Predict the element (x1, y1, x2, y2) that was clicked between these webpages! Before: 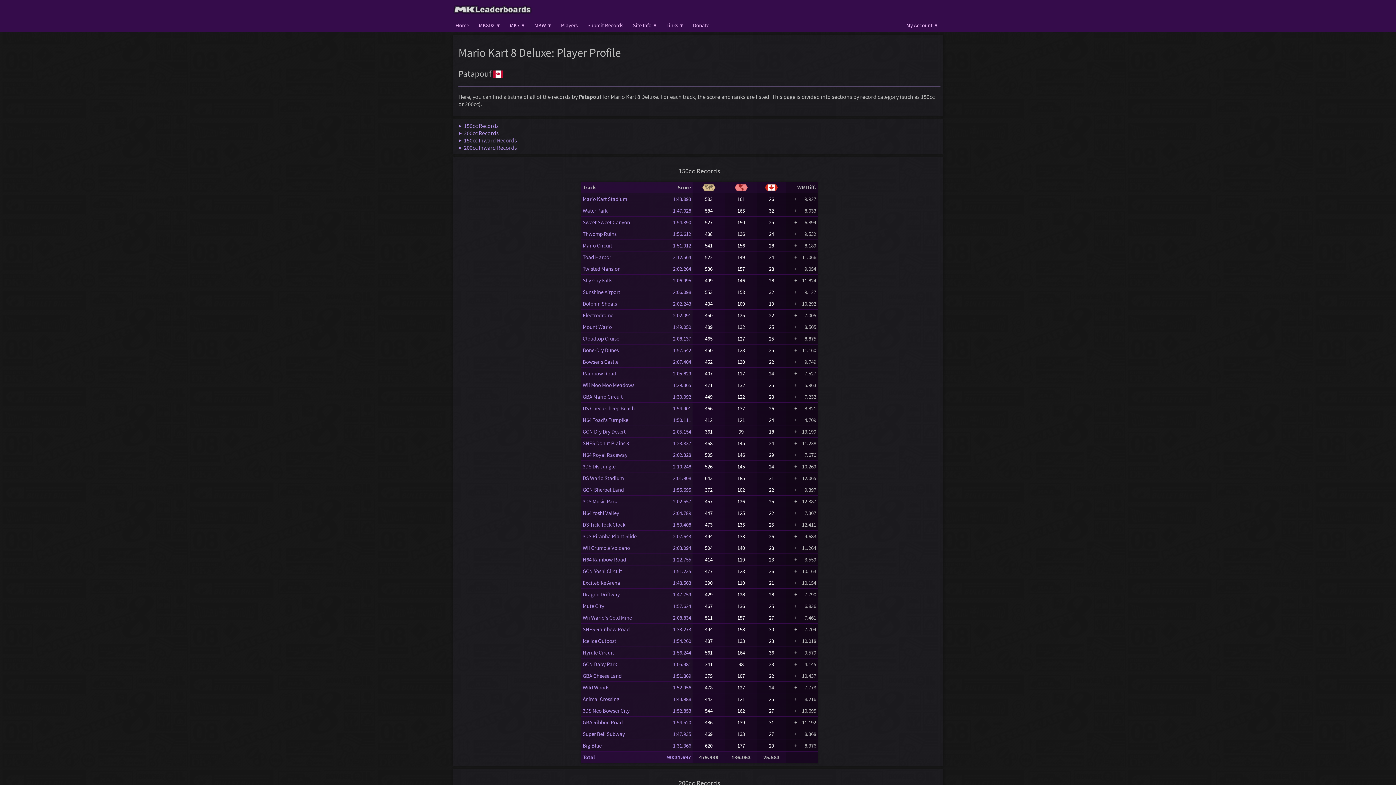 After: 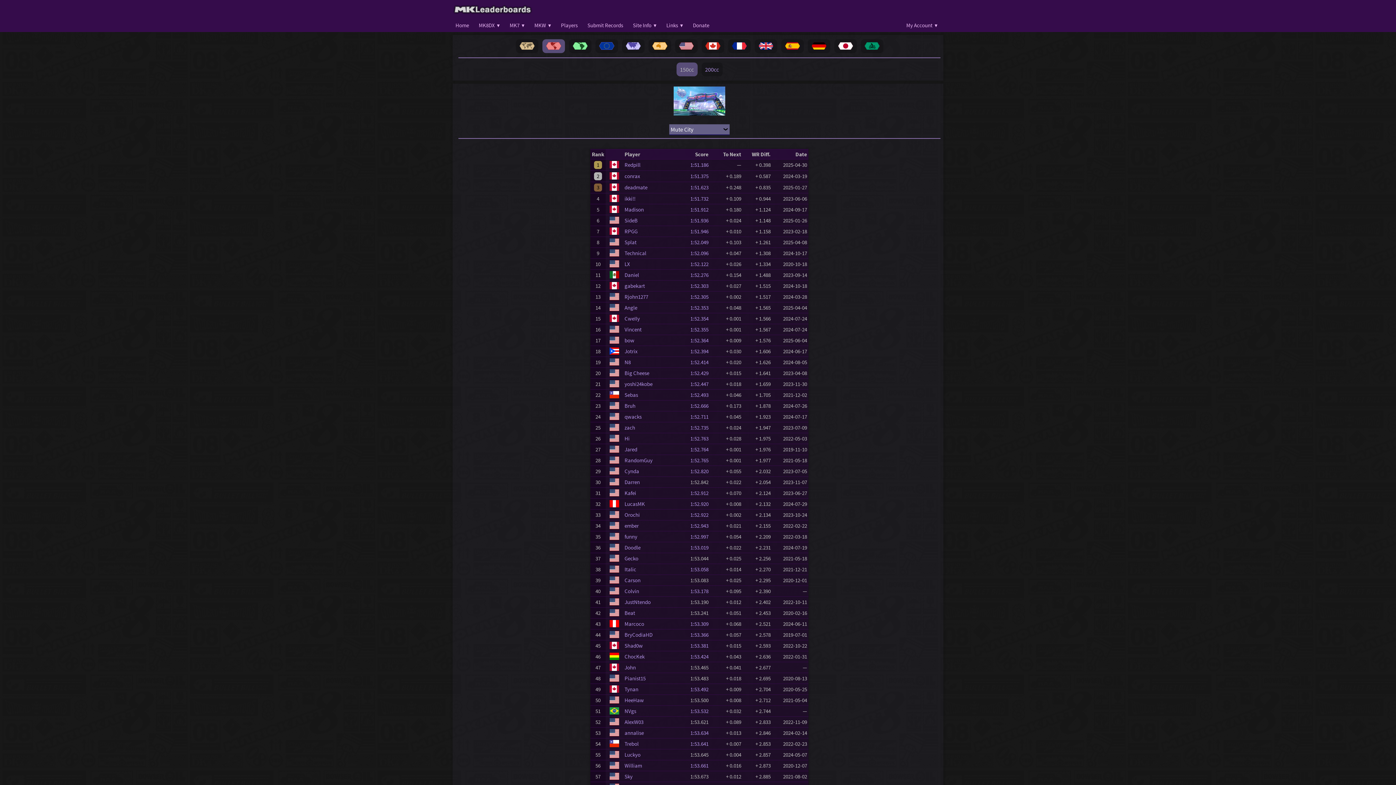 Action: bbox: (737, 602, 745, 609) label: 136